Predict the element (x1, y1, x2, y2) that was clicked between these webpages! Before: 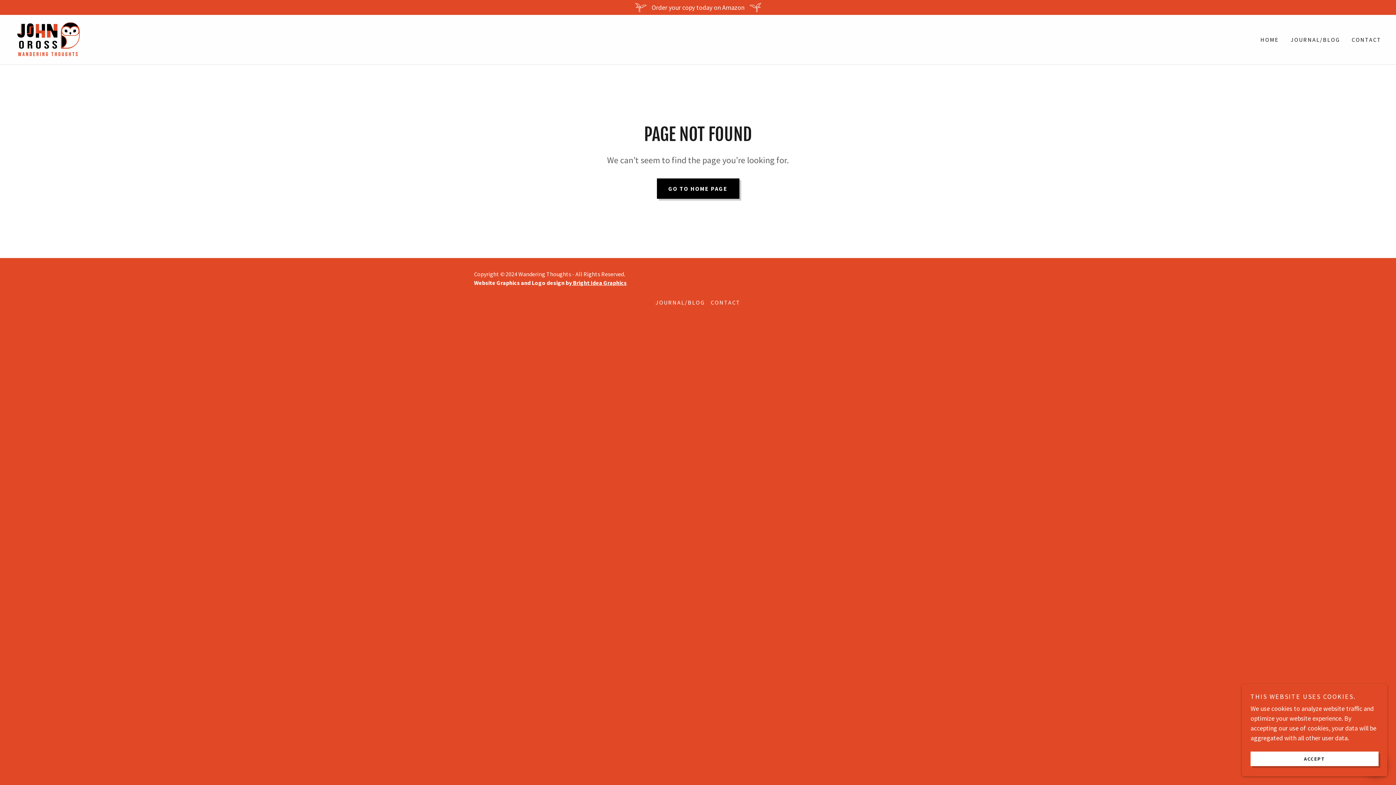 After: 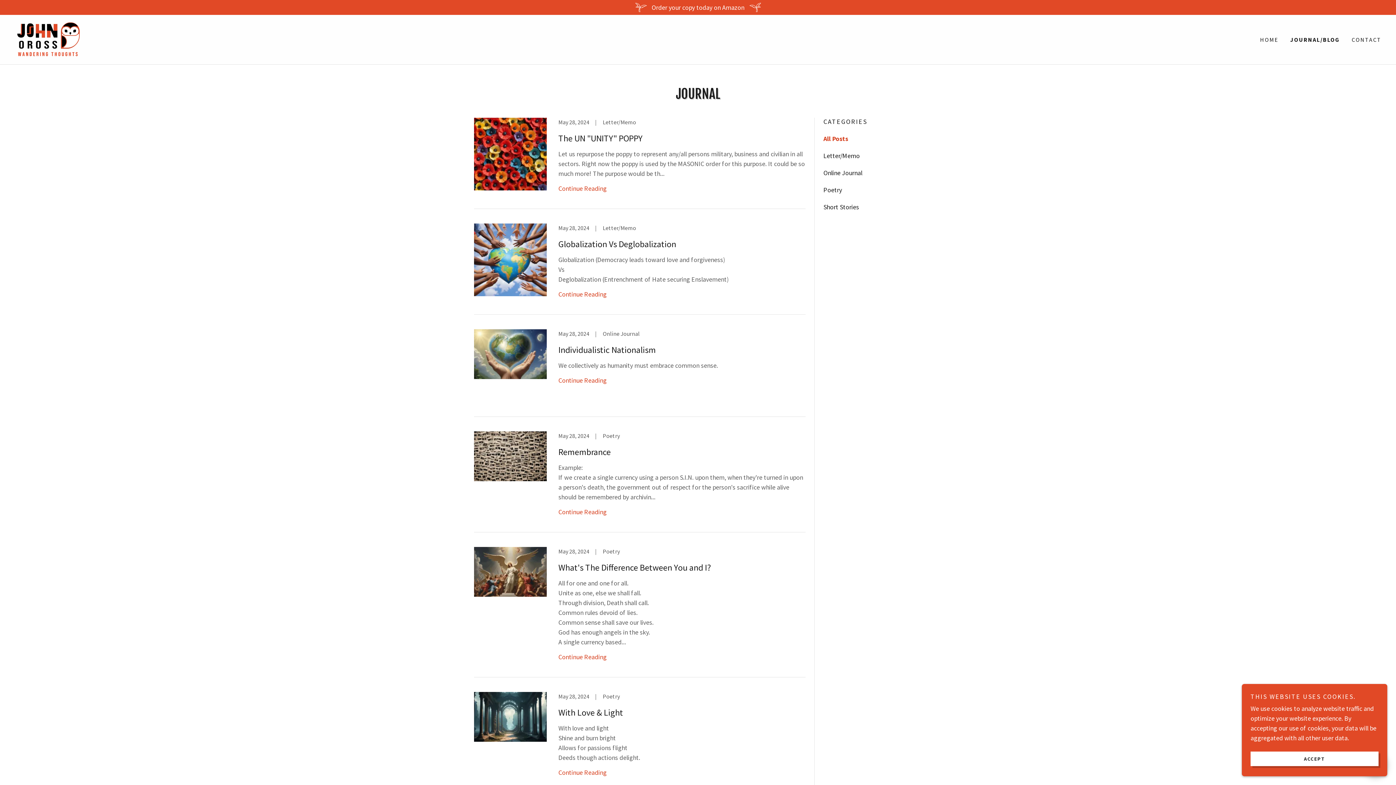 Action: label: JOURNAL/BLOG bbox: (1288, 33, 1342, 46)